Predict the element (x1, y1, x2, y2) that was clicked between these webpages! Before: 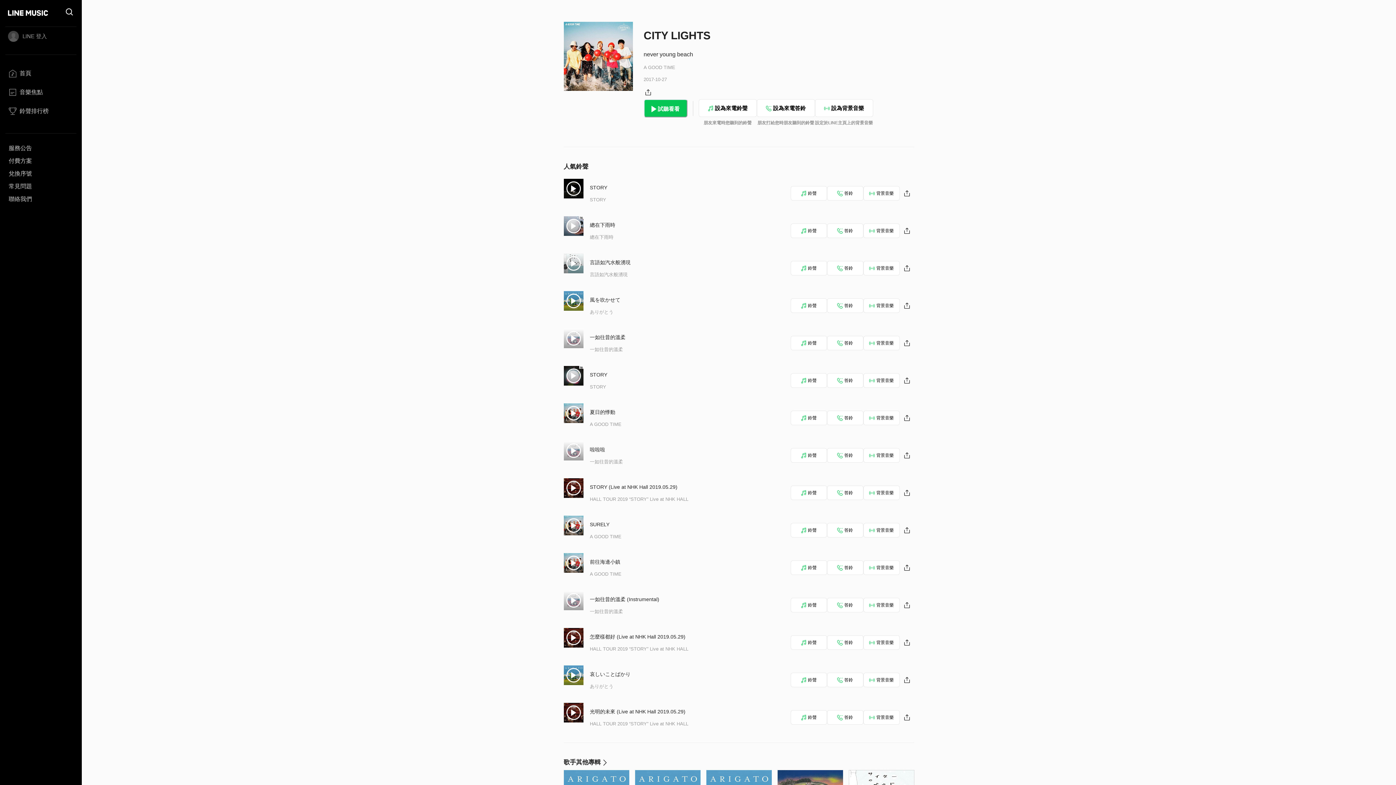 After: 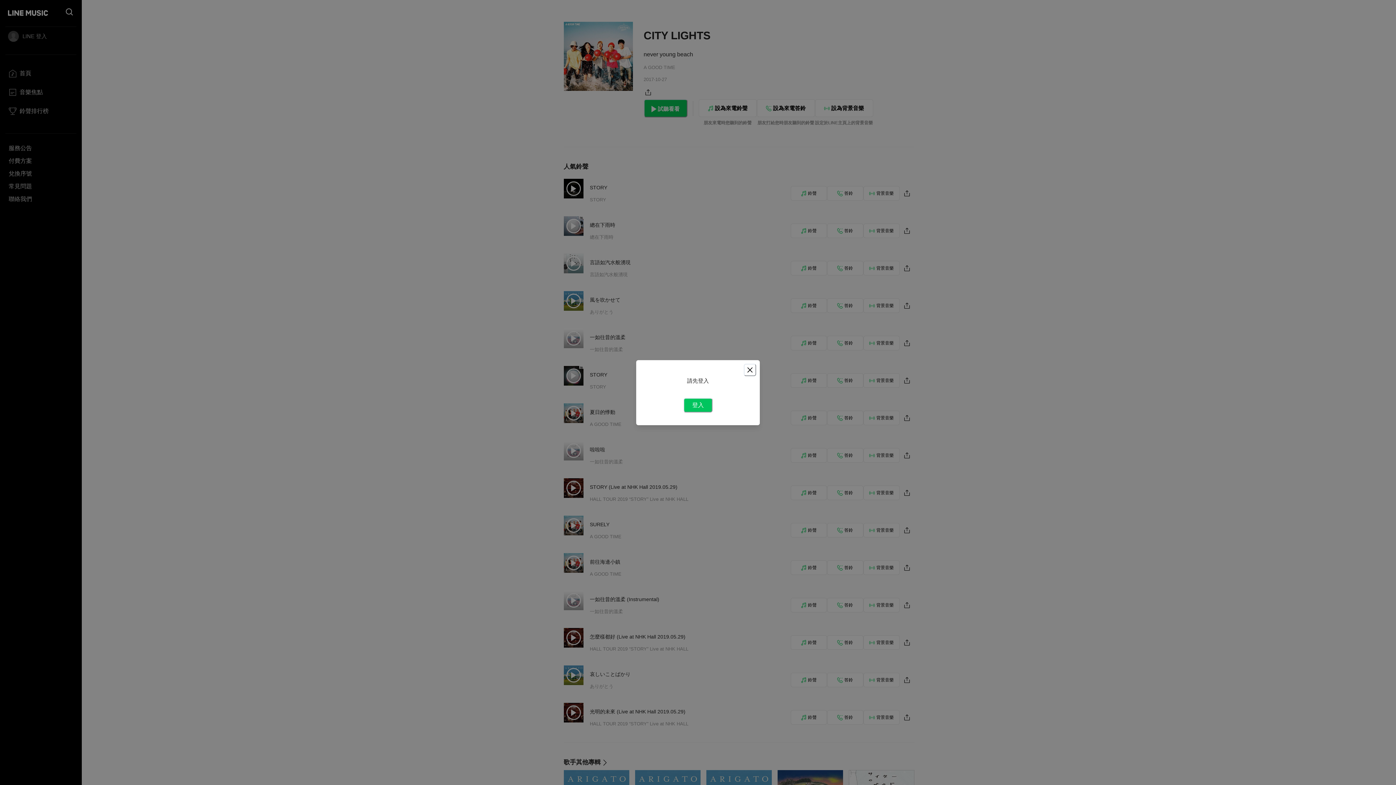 Action: label: 答鈴 bbox: (827, 186, 863, 200)